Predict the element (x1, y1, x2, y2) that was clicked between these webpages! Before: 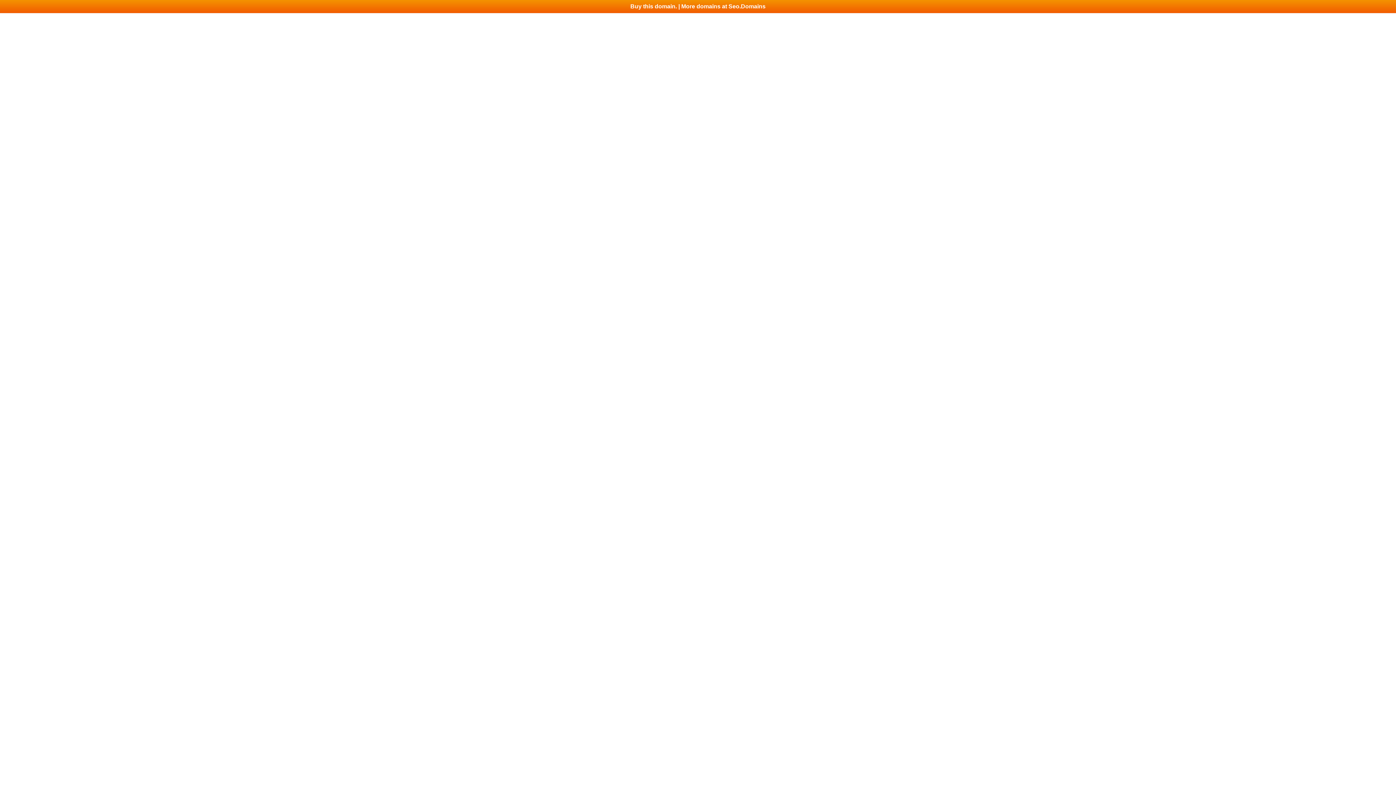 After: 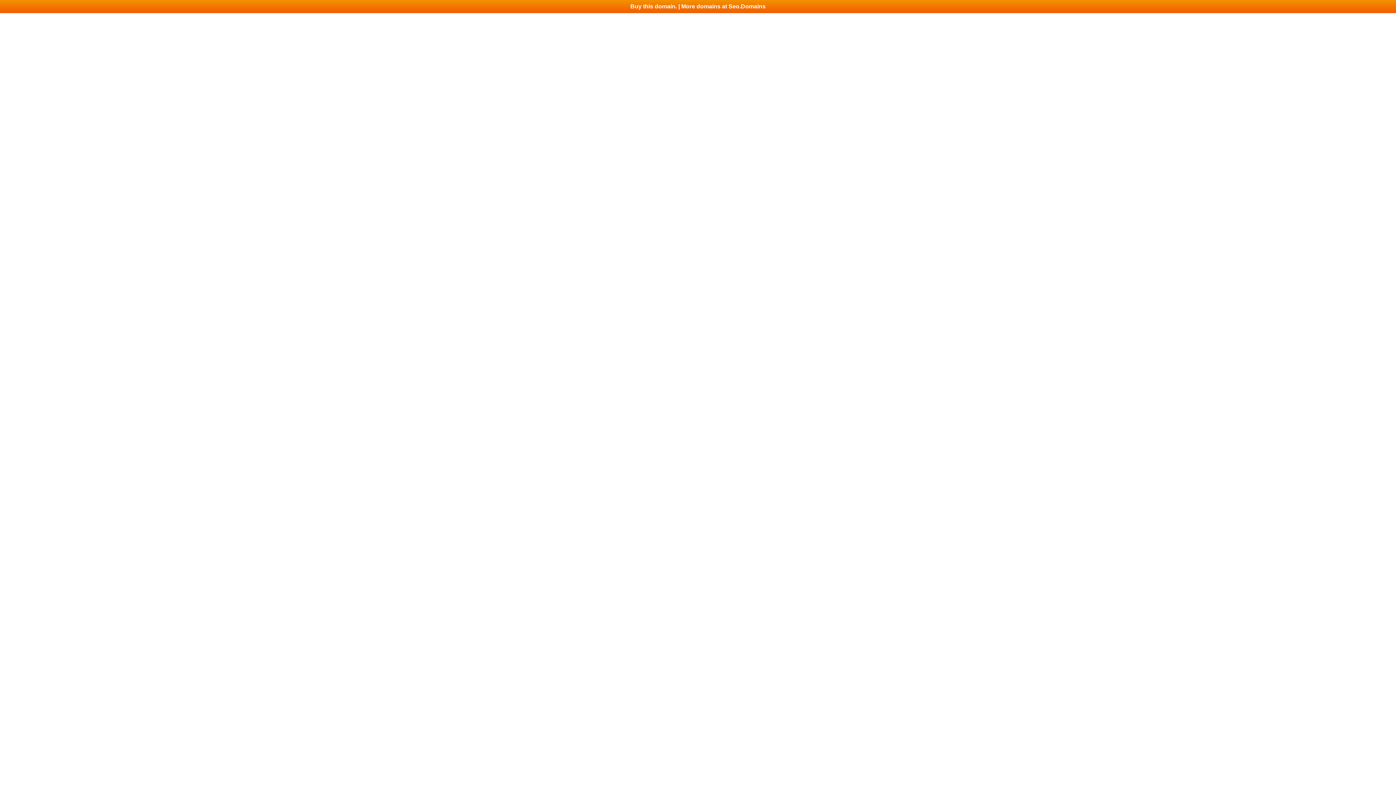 Action: label: Buy this domain. | More domains at Seo.Domains bbox: (0, 0, 1396, 13)